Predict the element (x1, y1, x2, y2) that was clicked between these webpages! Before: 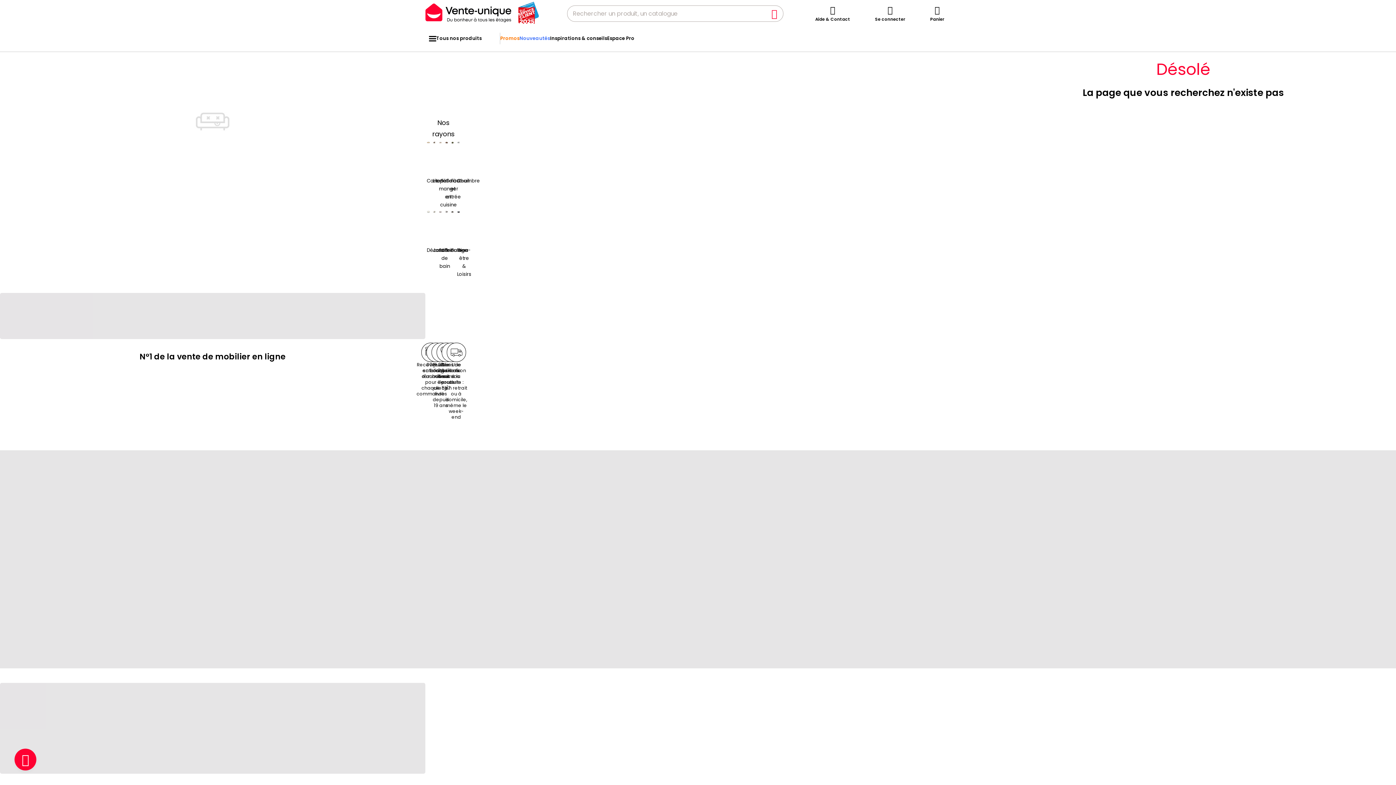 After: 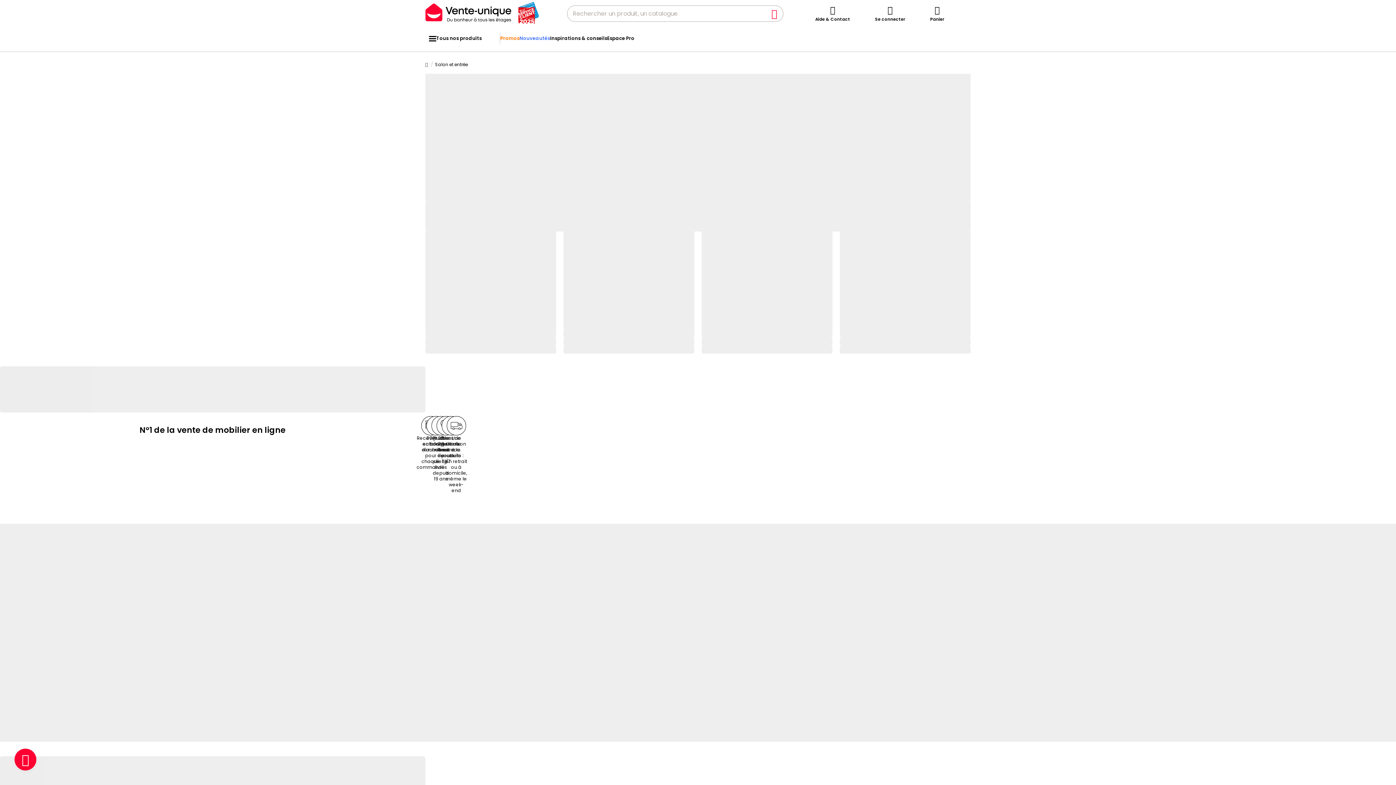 Action: label: Salon et entrée bbox: (445, 141, 448, 201)